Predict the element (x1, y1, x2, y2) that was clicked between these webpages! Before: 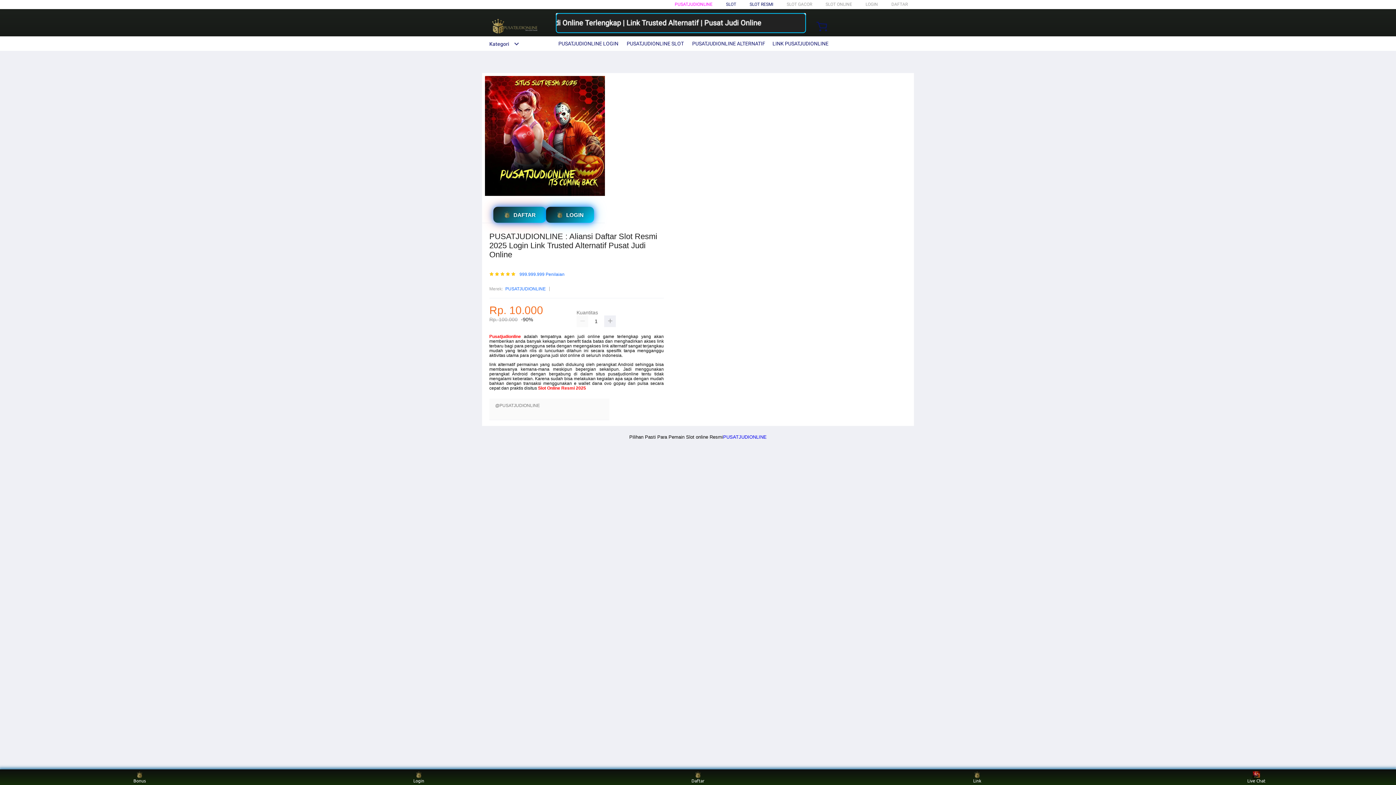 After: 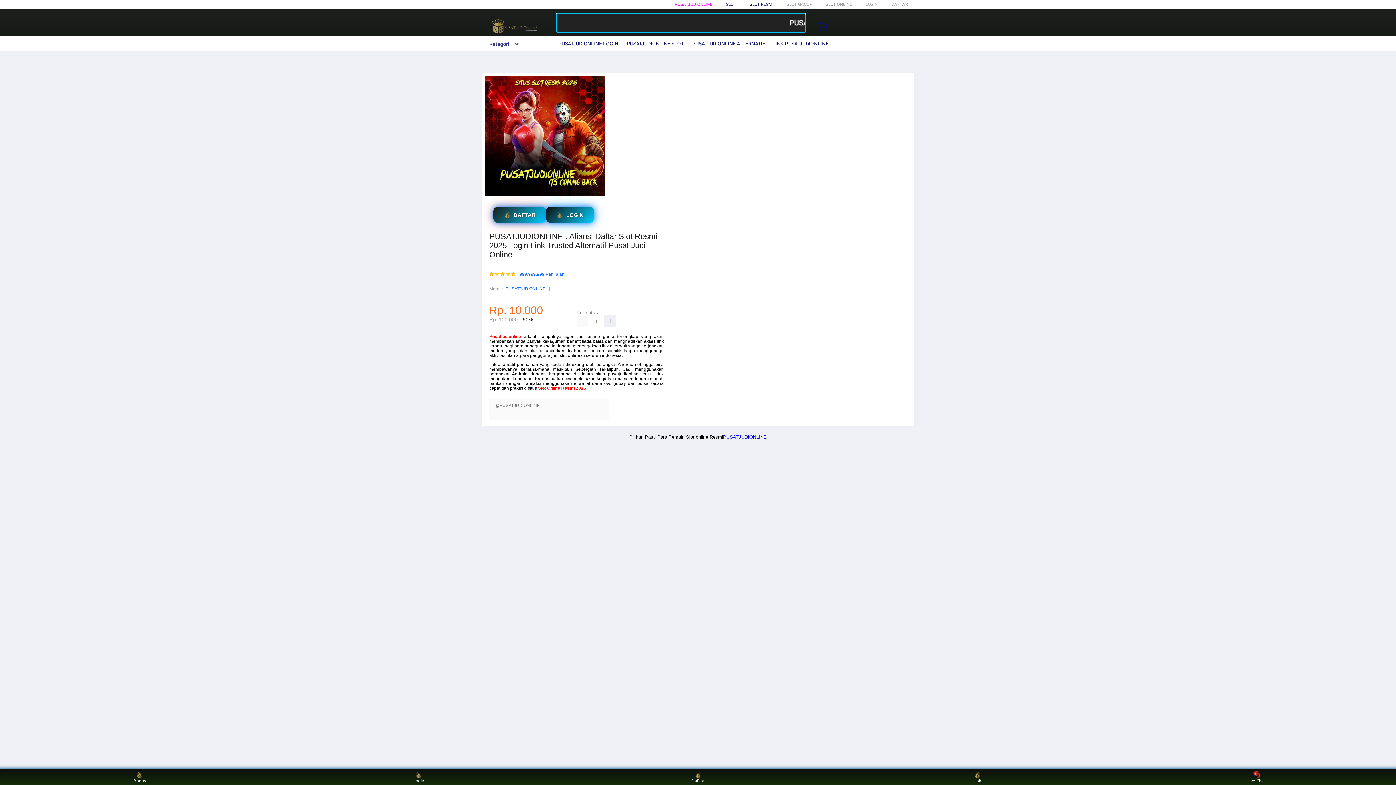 Action: bbox: (576, 315, 588, 327)